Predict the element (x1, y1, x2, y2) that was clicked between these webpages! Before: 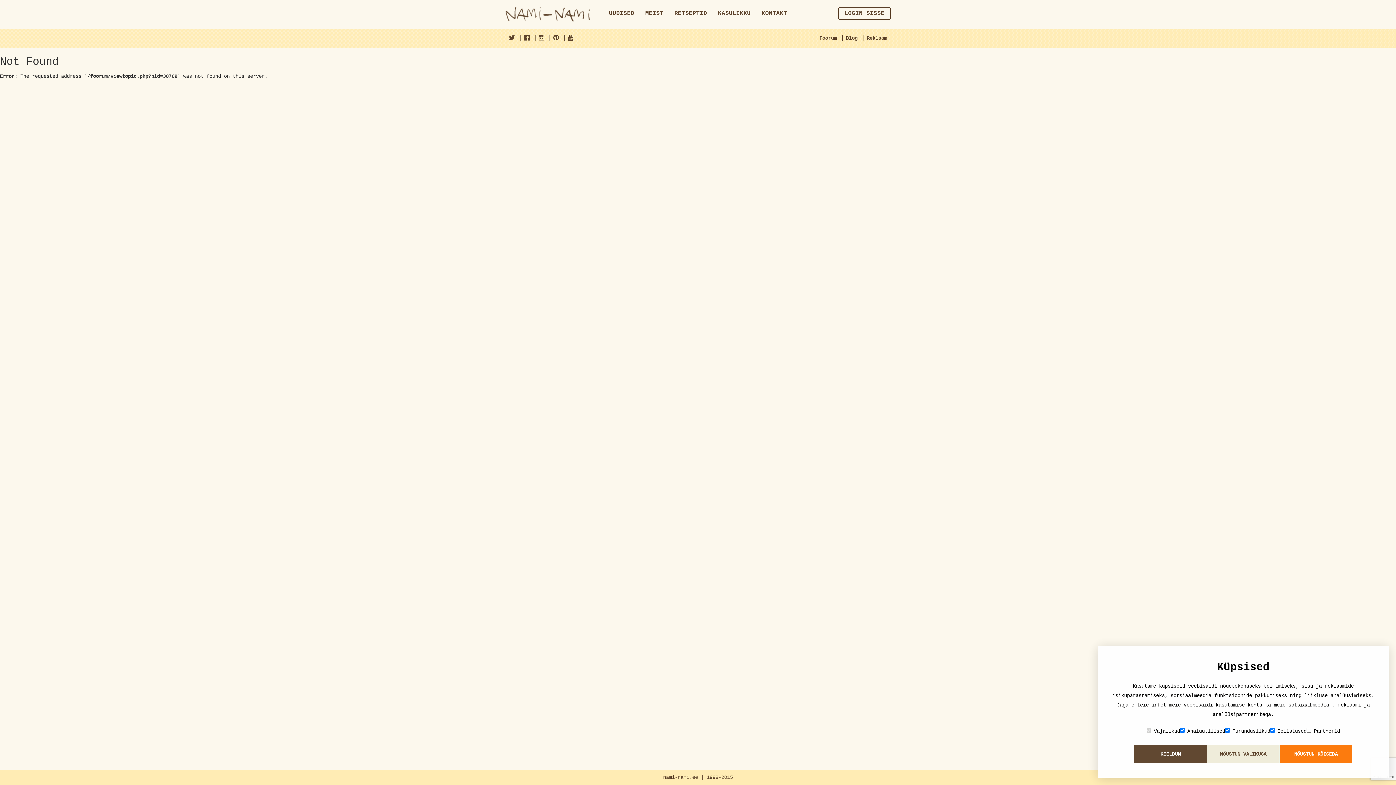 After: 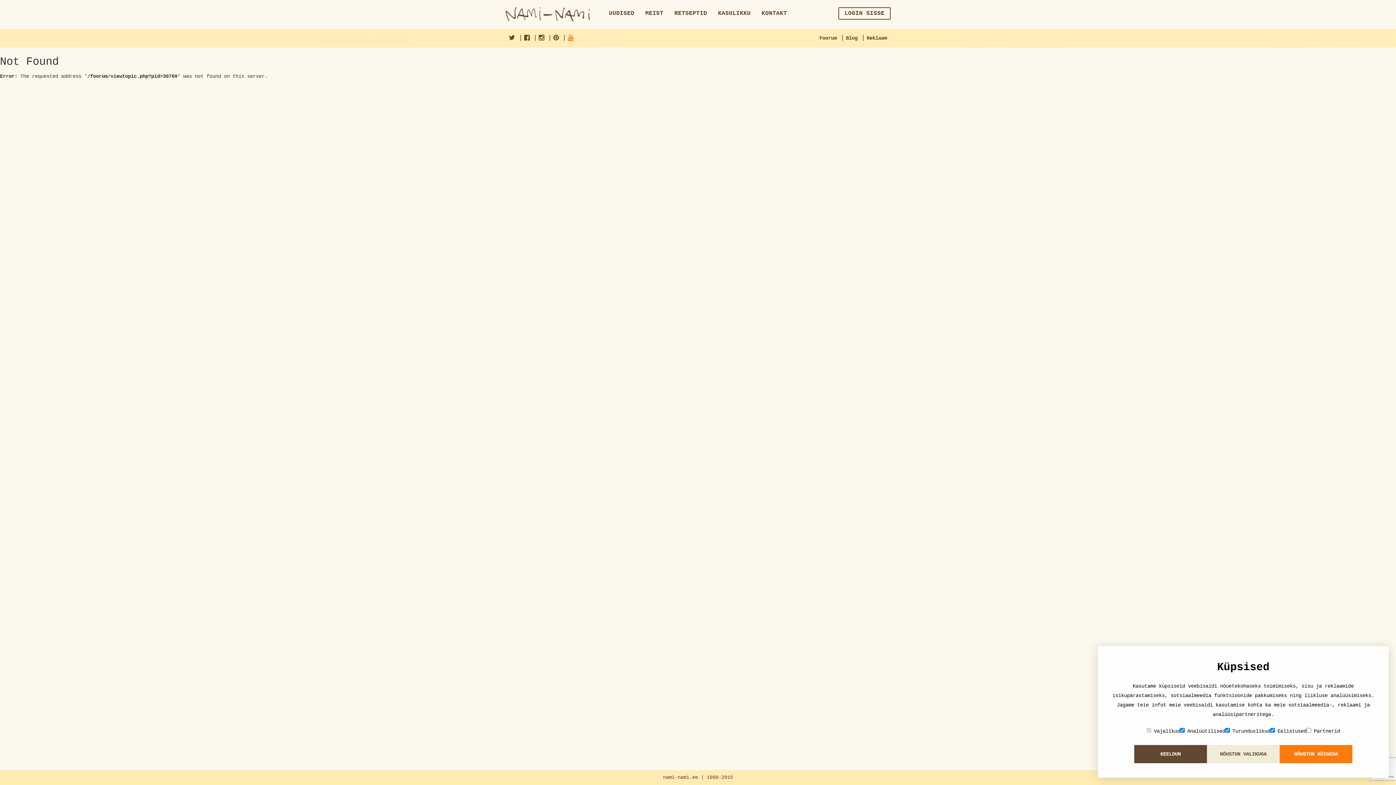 Action: bbox: (564, 32, 577, 43)